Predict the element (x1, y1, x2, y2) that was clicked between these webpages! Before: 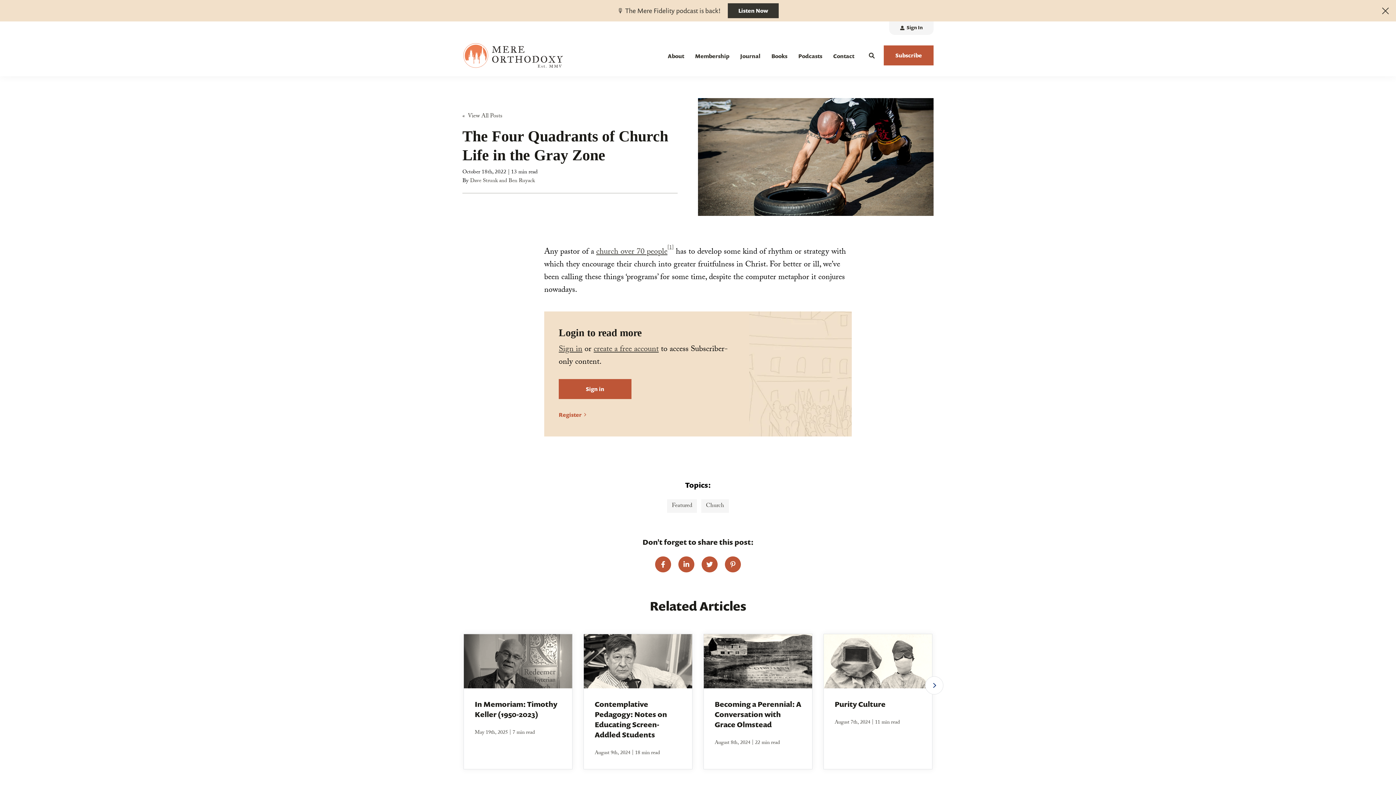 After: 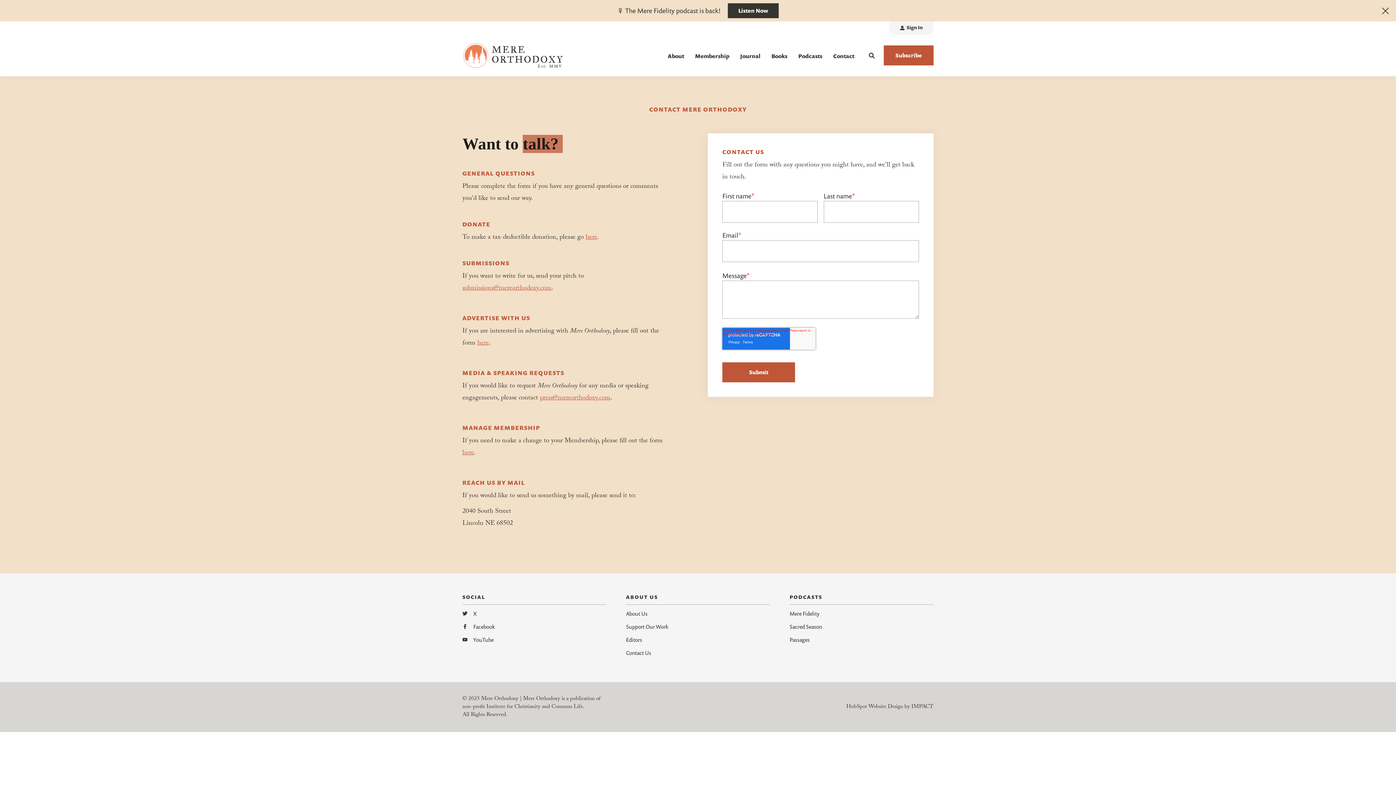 Action: bbox: (828, 35, 860, 76) label: Contact